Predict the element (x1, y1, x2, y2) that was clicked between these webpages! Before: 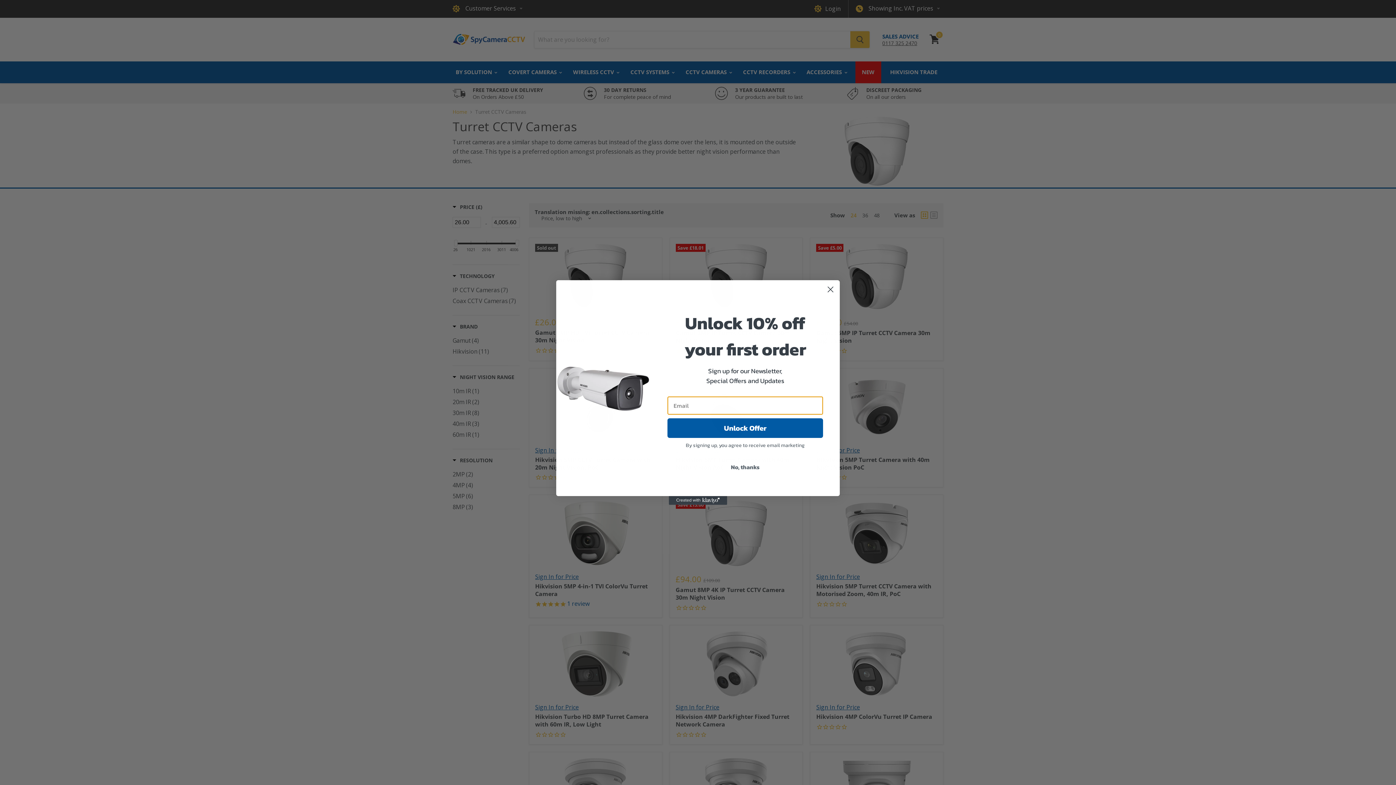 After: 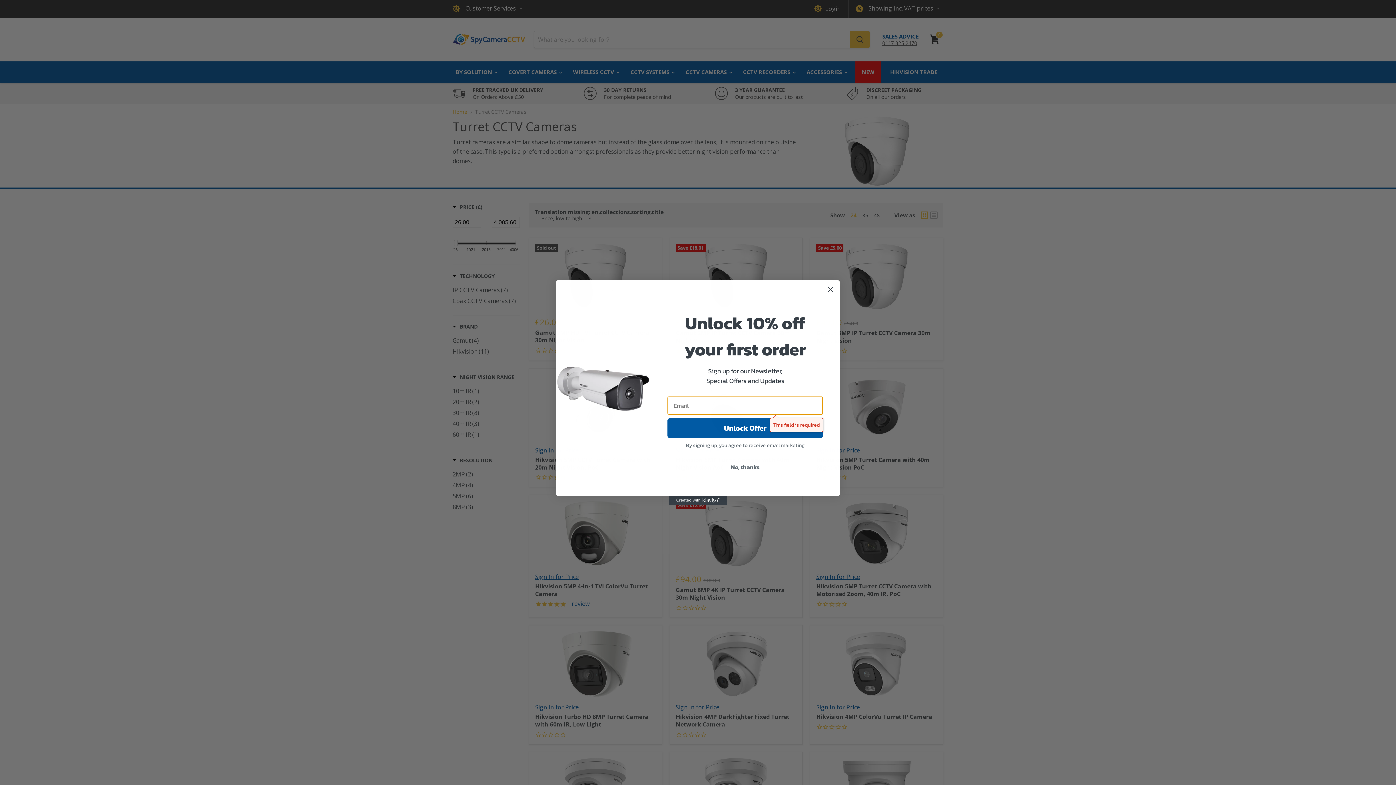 Action: label: Unlock Offer bbox: (667, 418, 823, 438)